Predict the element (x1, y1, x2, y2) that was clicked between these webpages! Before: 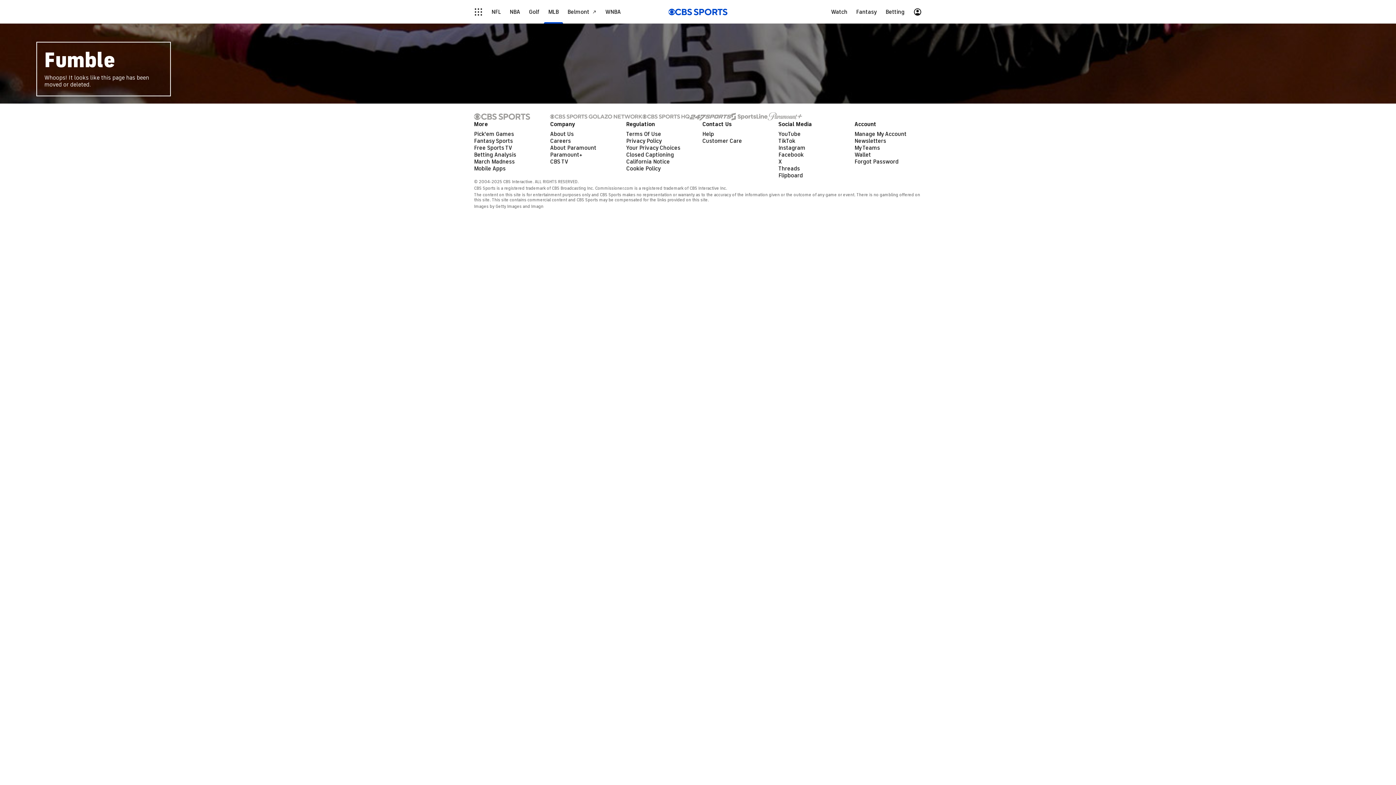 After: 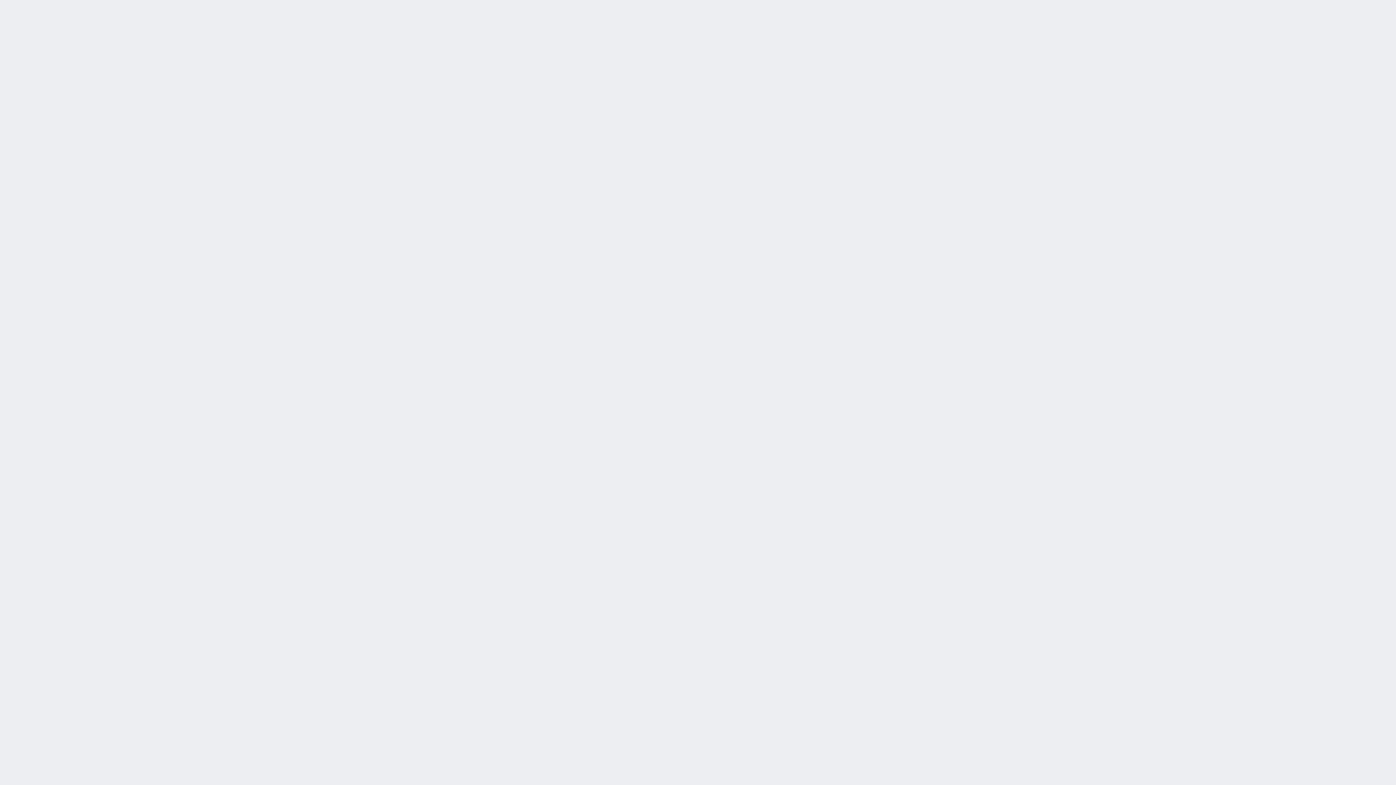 Action: bbox: (702, 137, 742, 144) label: Customer Care